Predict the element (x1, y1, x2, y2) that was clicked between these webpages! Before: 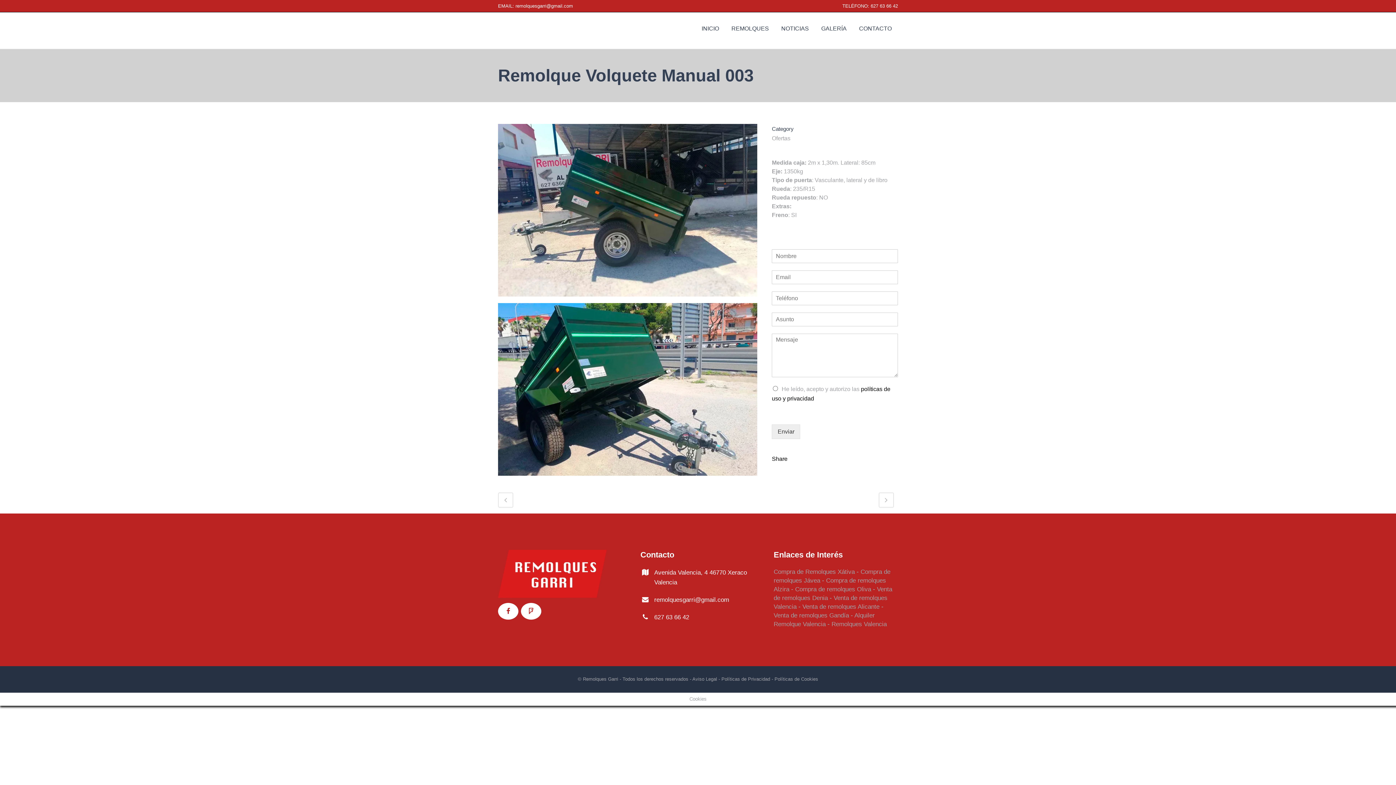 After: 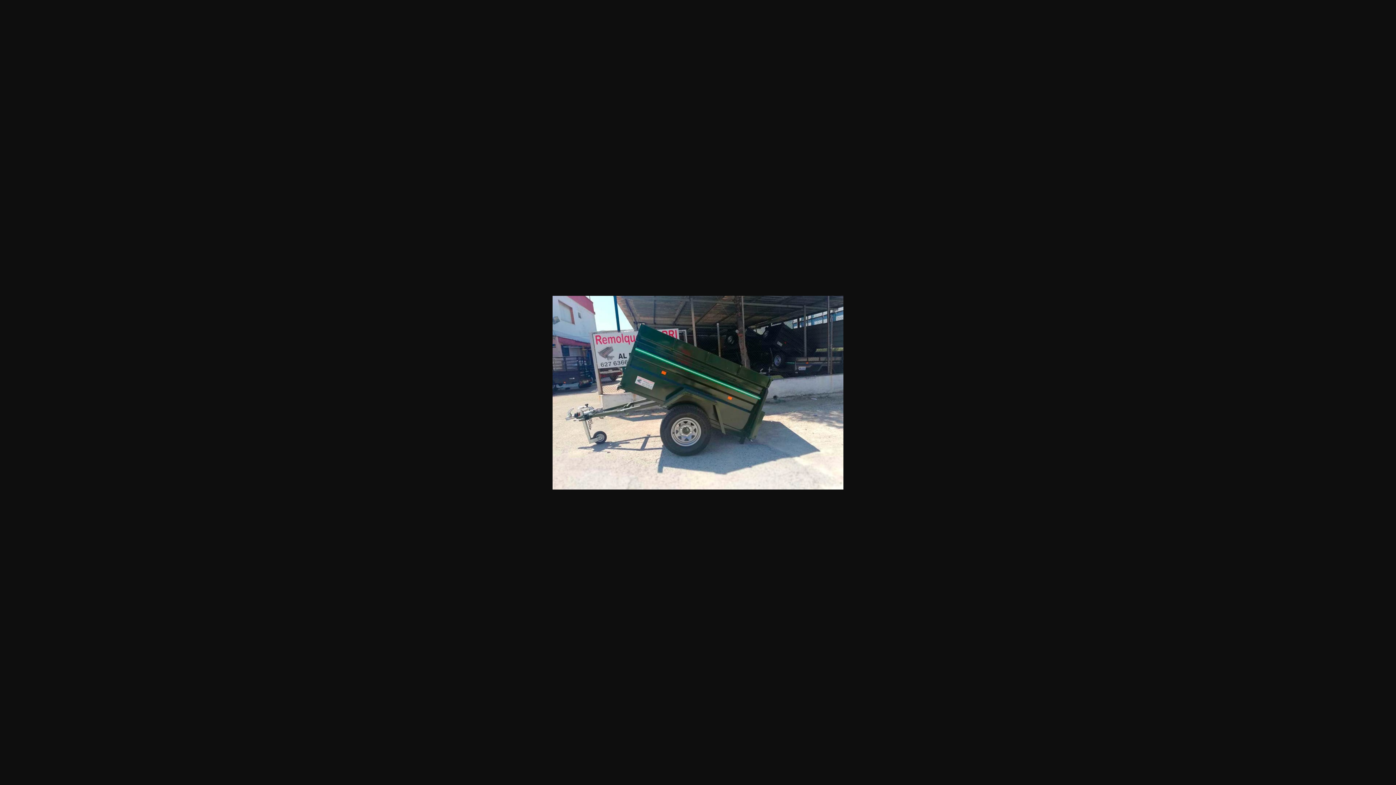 Action: bbox: (498, 210, 757, 216) label:  